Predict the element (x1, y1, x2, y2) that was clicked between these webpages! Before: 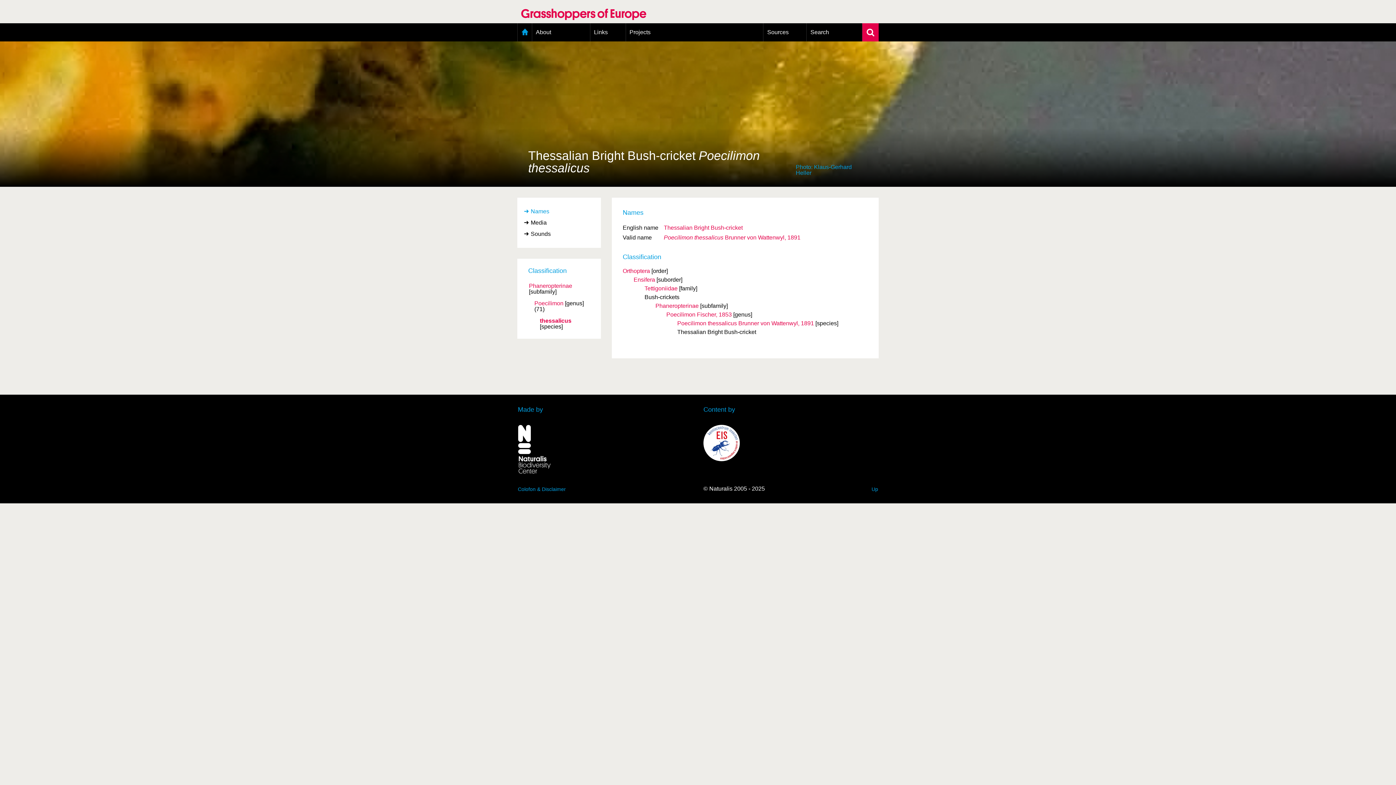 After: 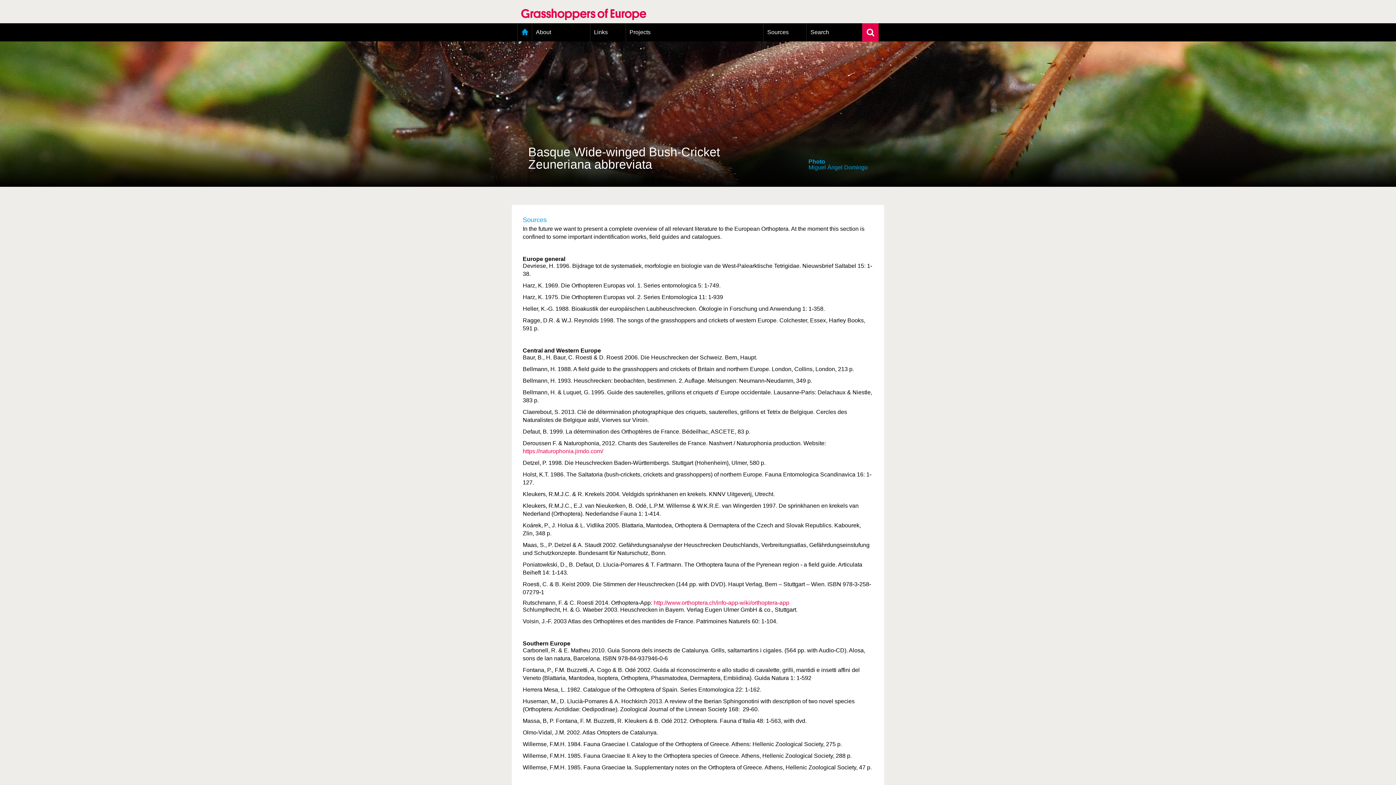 Action: bbox: (763, 23, 806, 41) label: Sources